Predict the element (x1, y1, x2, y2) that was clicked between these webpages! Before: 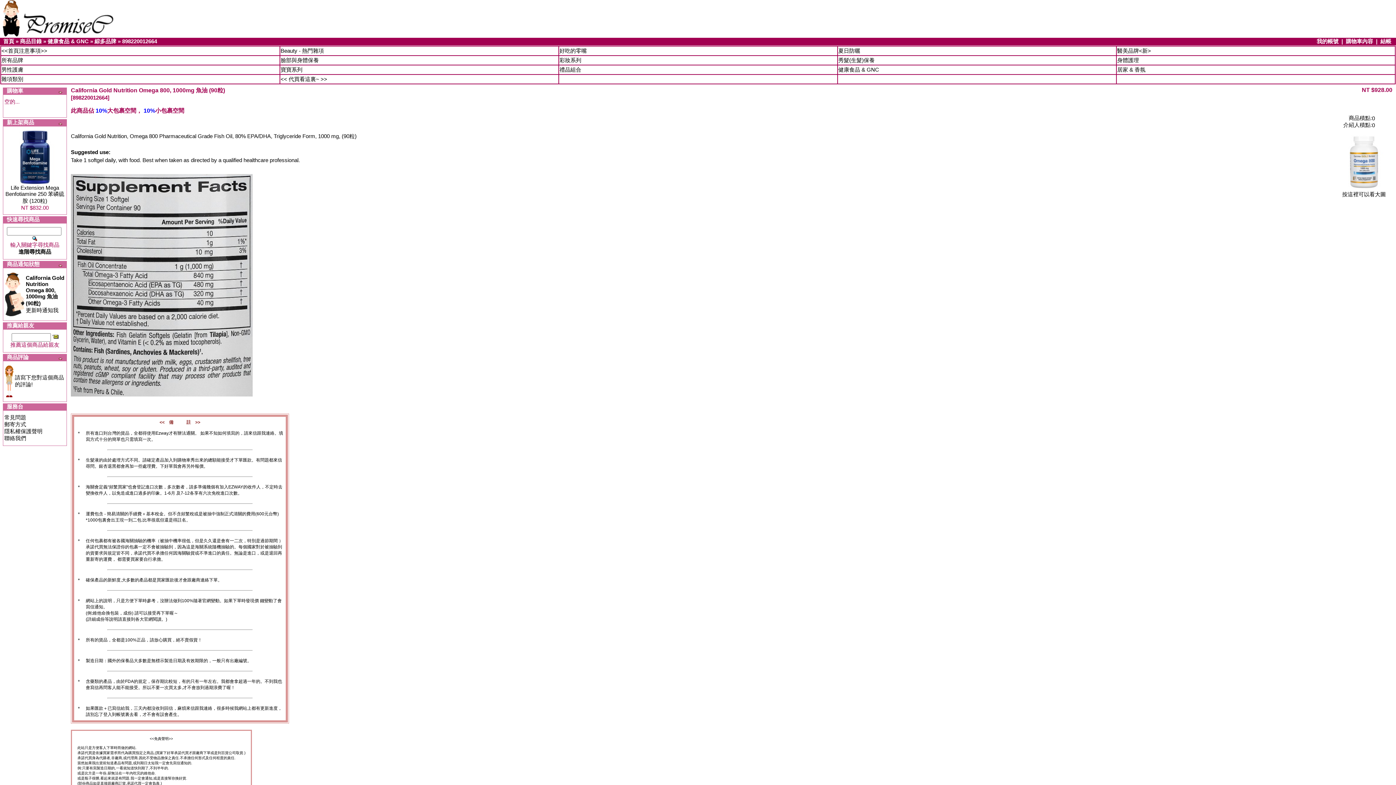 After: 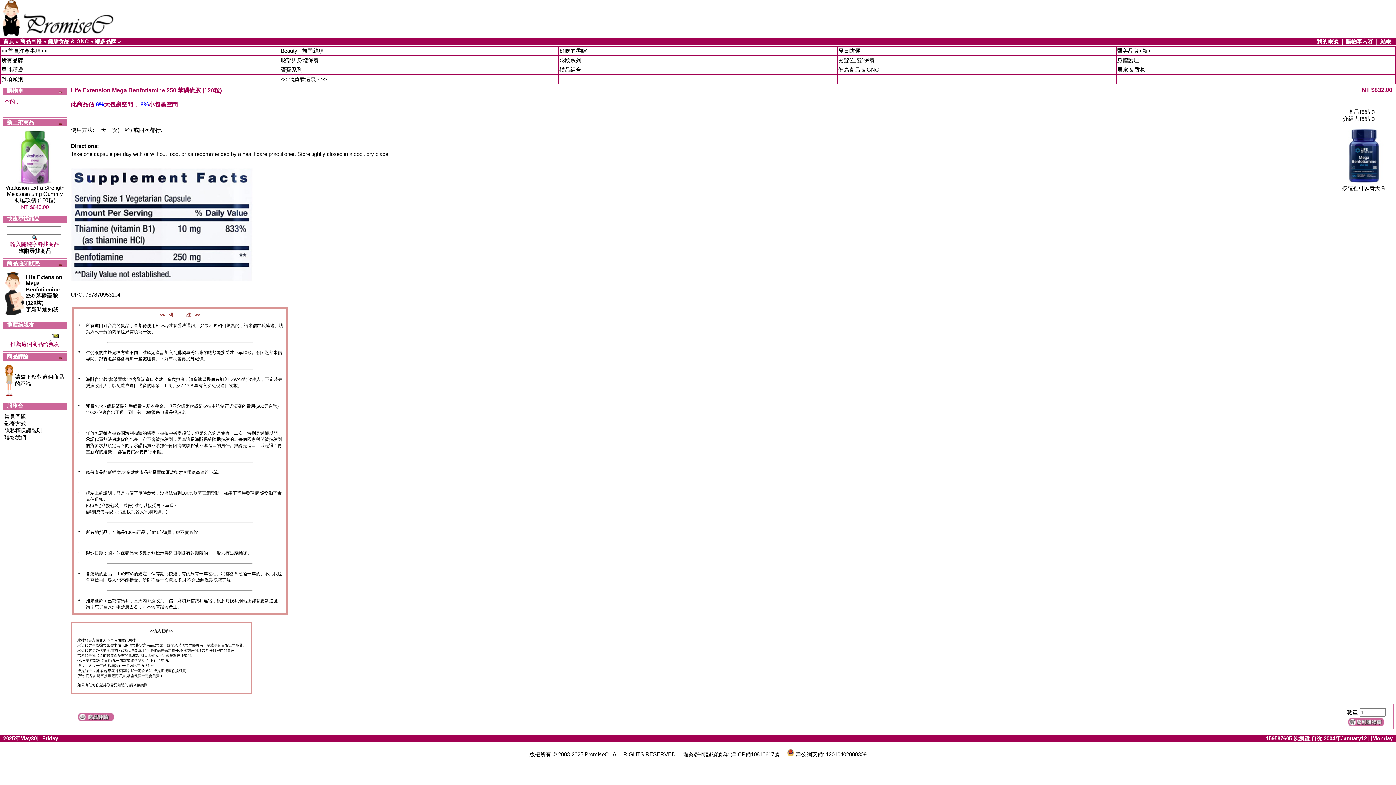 Action: bbox: (7, 179, 62, 185)